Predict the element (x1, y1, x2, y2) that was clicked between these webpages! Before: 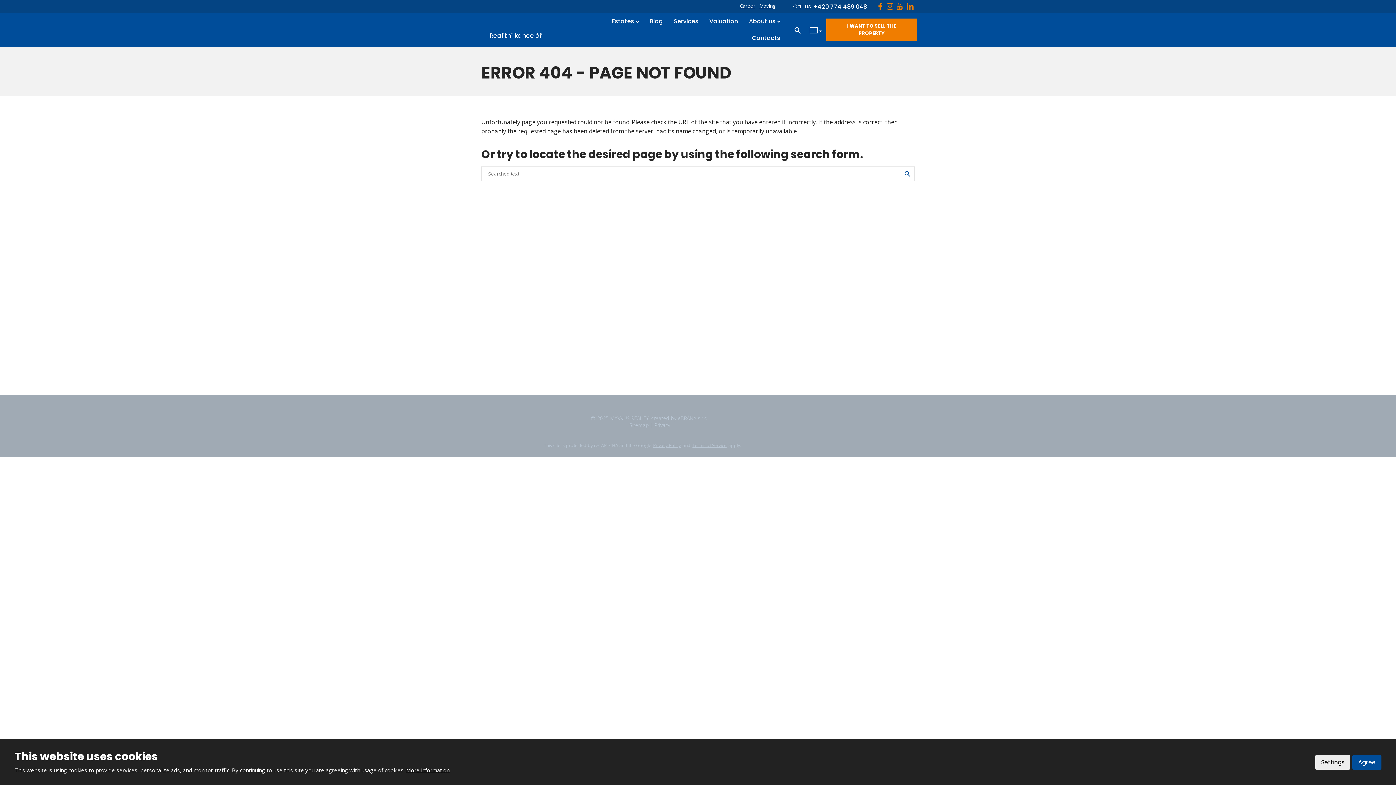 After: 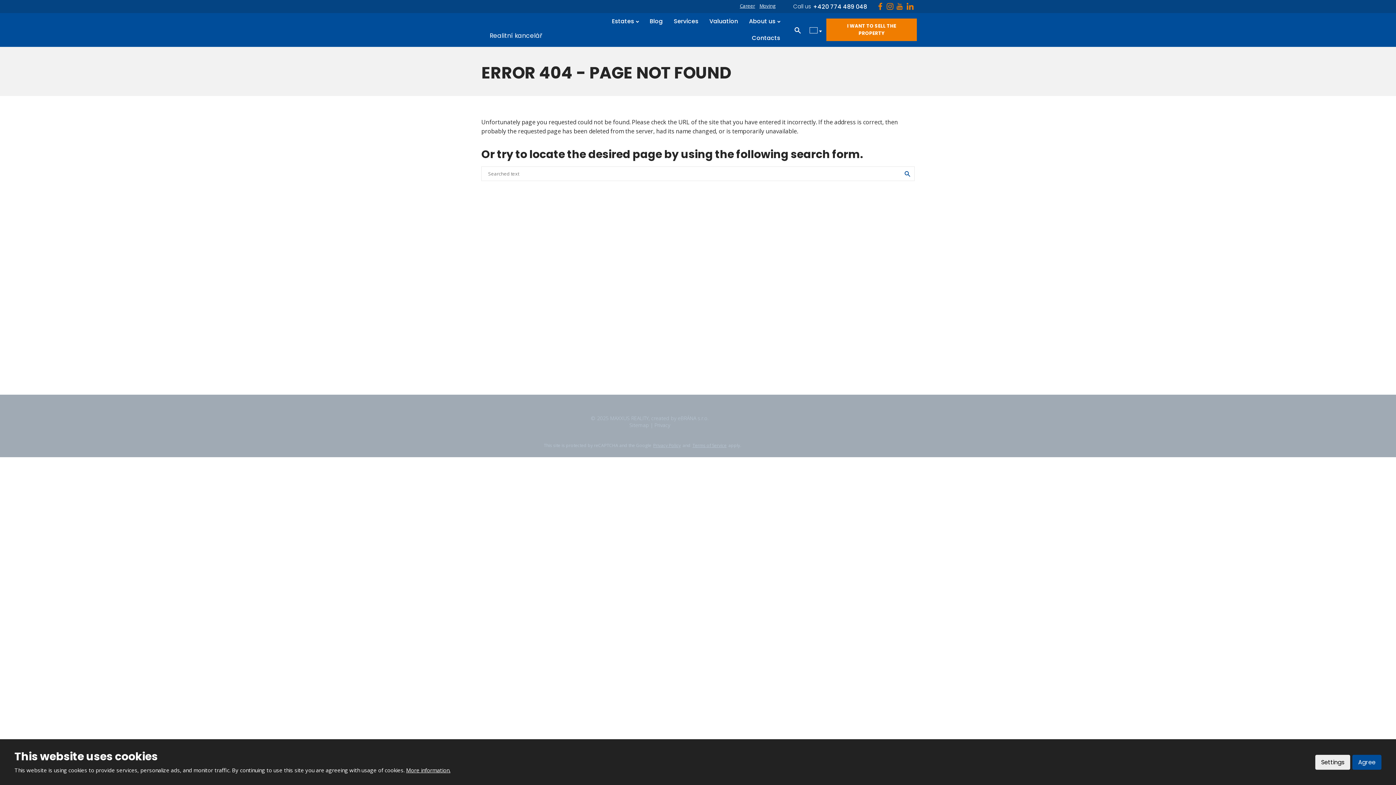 Action: bbox: (876, 0, 885, 12)